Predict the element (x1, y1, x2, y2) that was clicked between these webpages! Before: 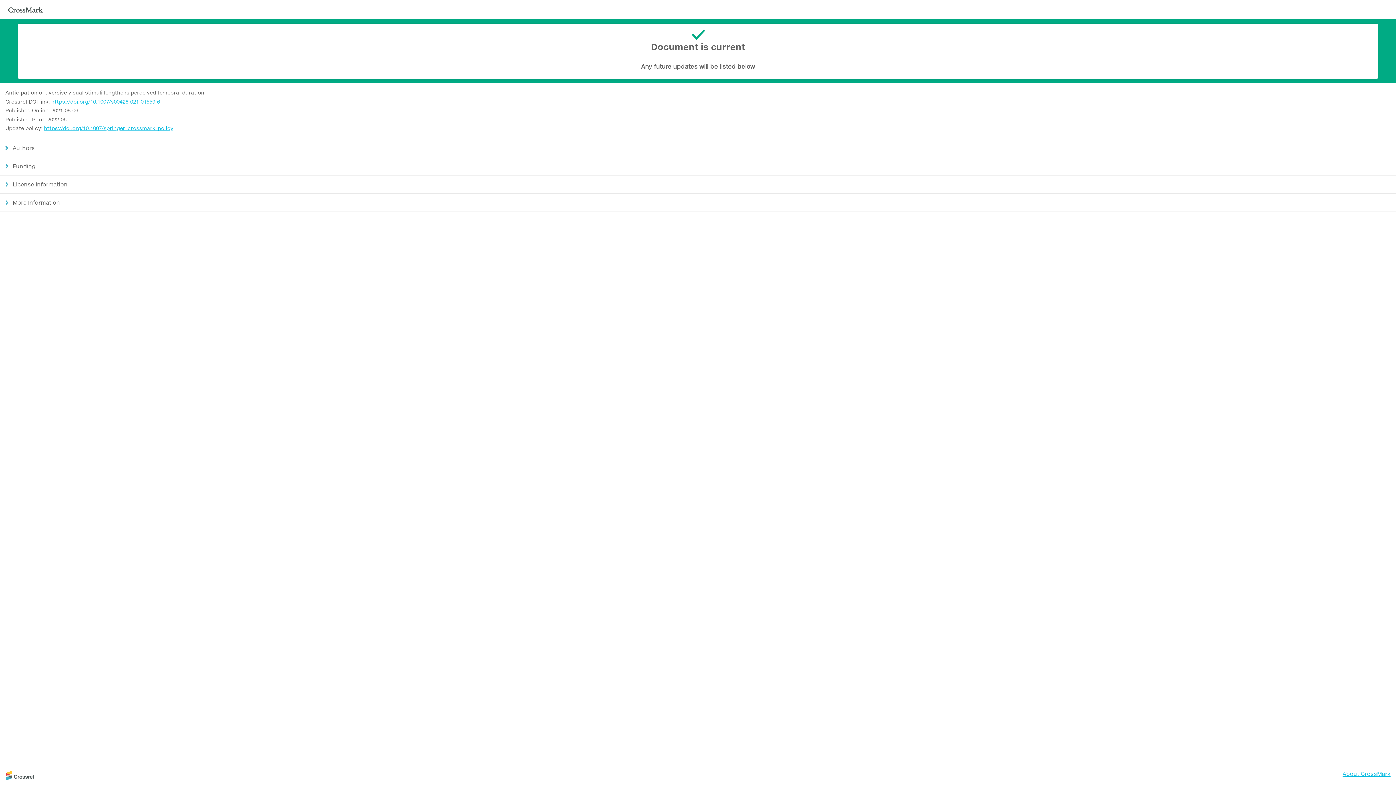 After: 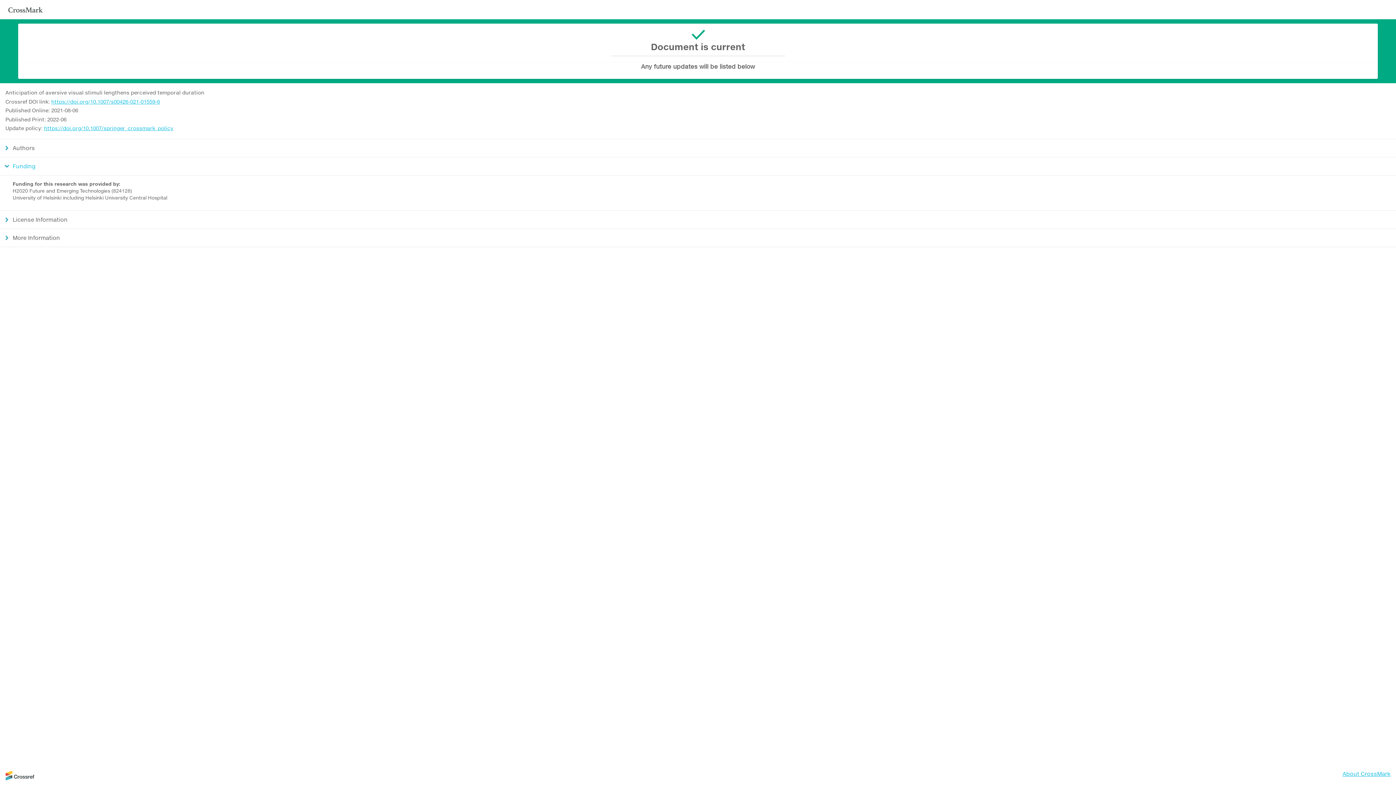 Action: label: Funding bbox: (0, 157, 1396, 175)